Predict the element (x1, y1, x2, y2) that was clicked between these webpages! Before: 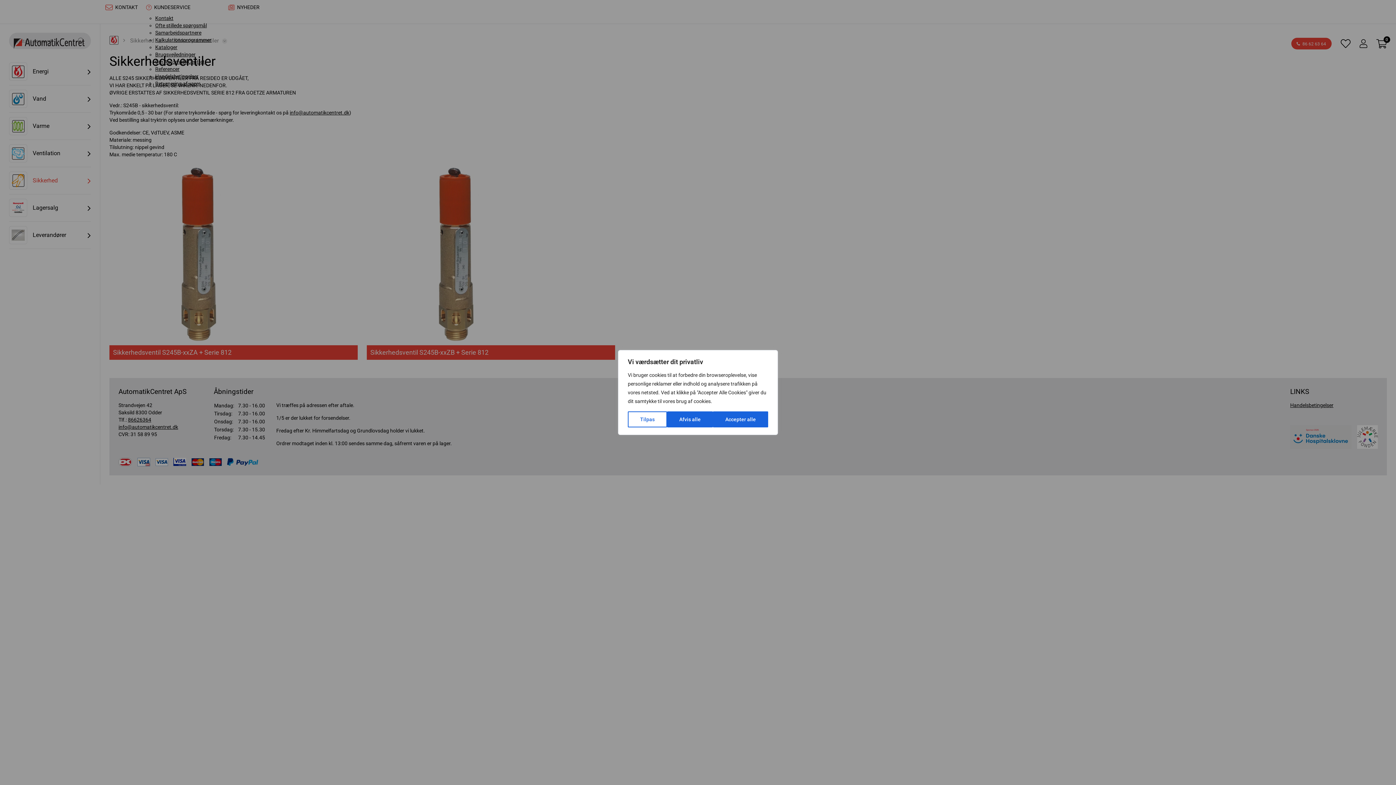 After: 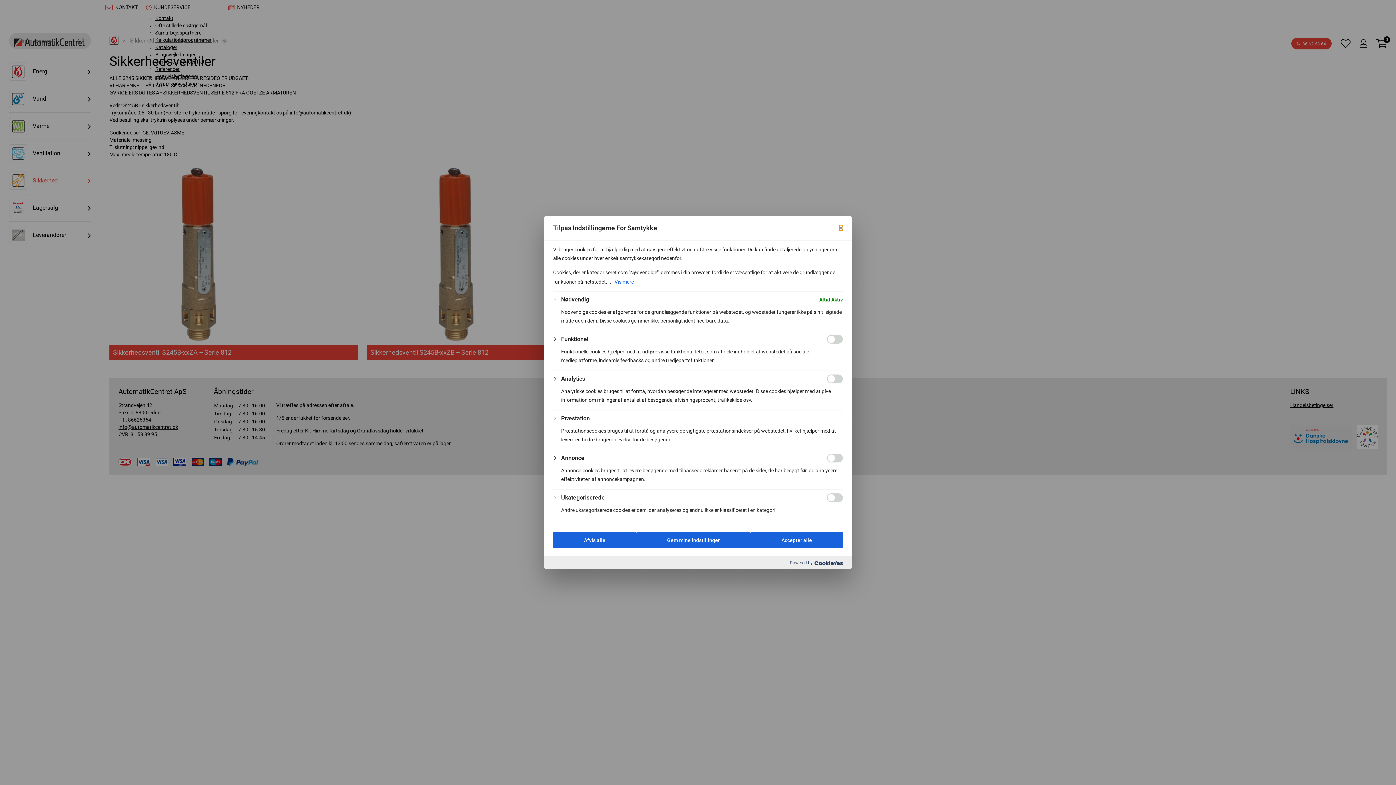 Action: bbox: (628, 411, 667, 427) label: Tilpas